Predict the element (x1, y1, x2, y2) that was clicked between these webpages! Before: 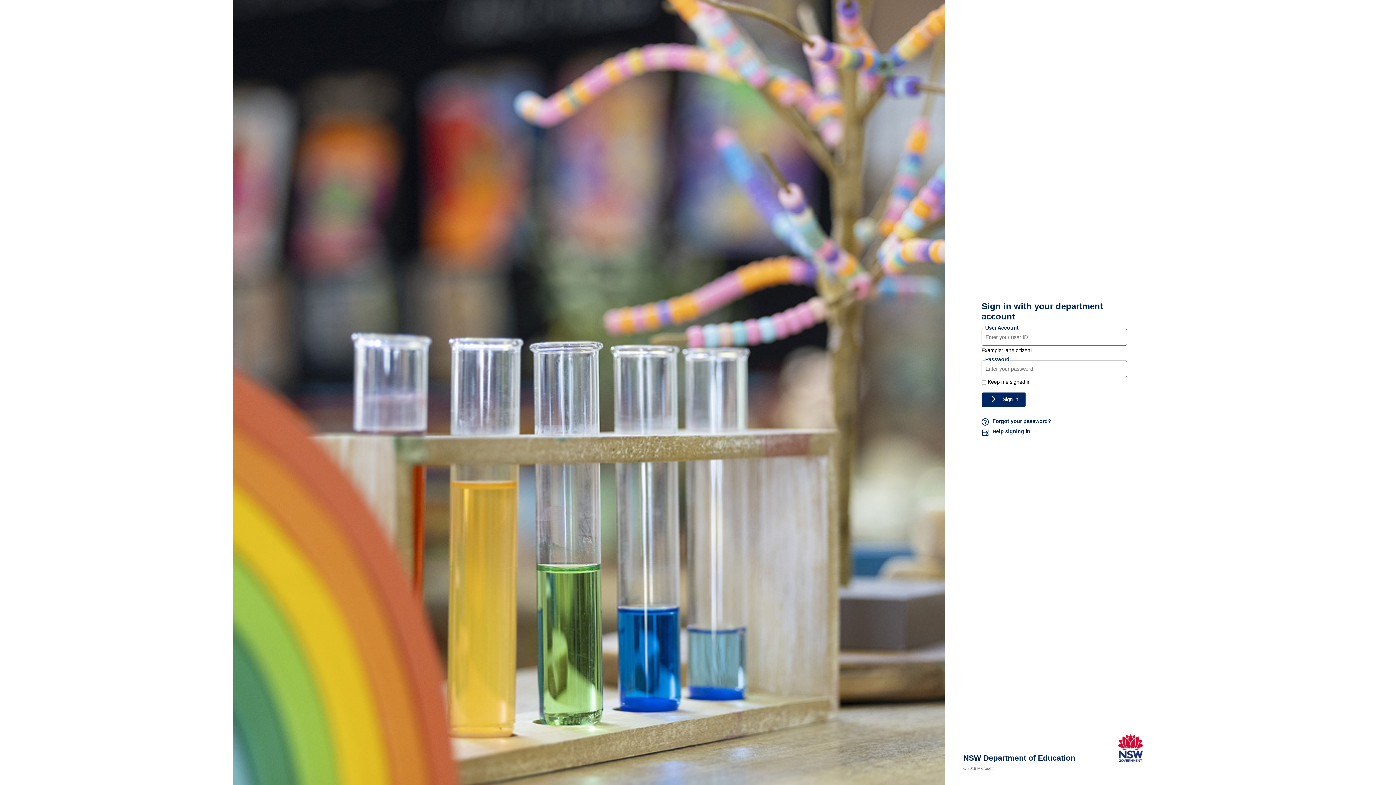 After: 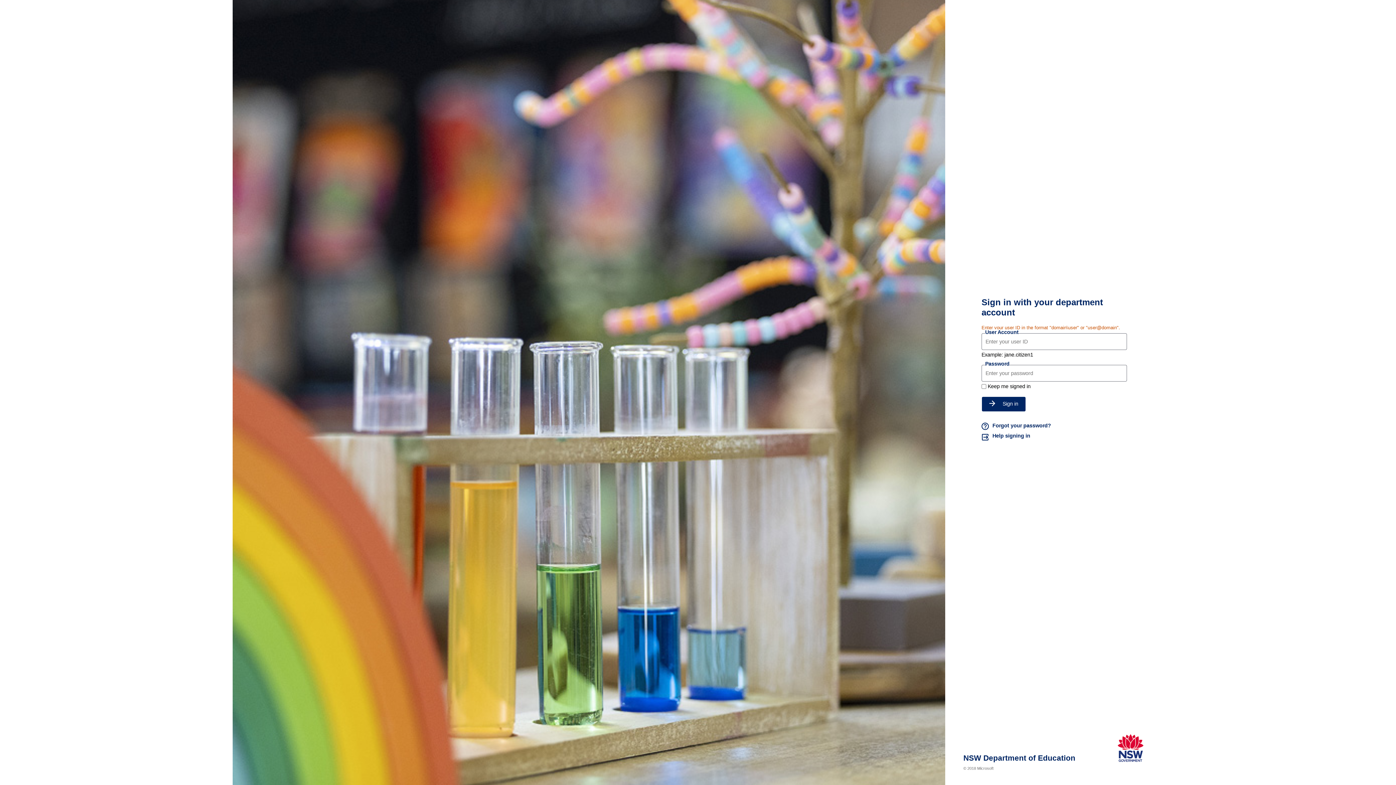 Action: bbox: (981, 392, 1026, 407) label: Sign in